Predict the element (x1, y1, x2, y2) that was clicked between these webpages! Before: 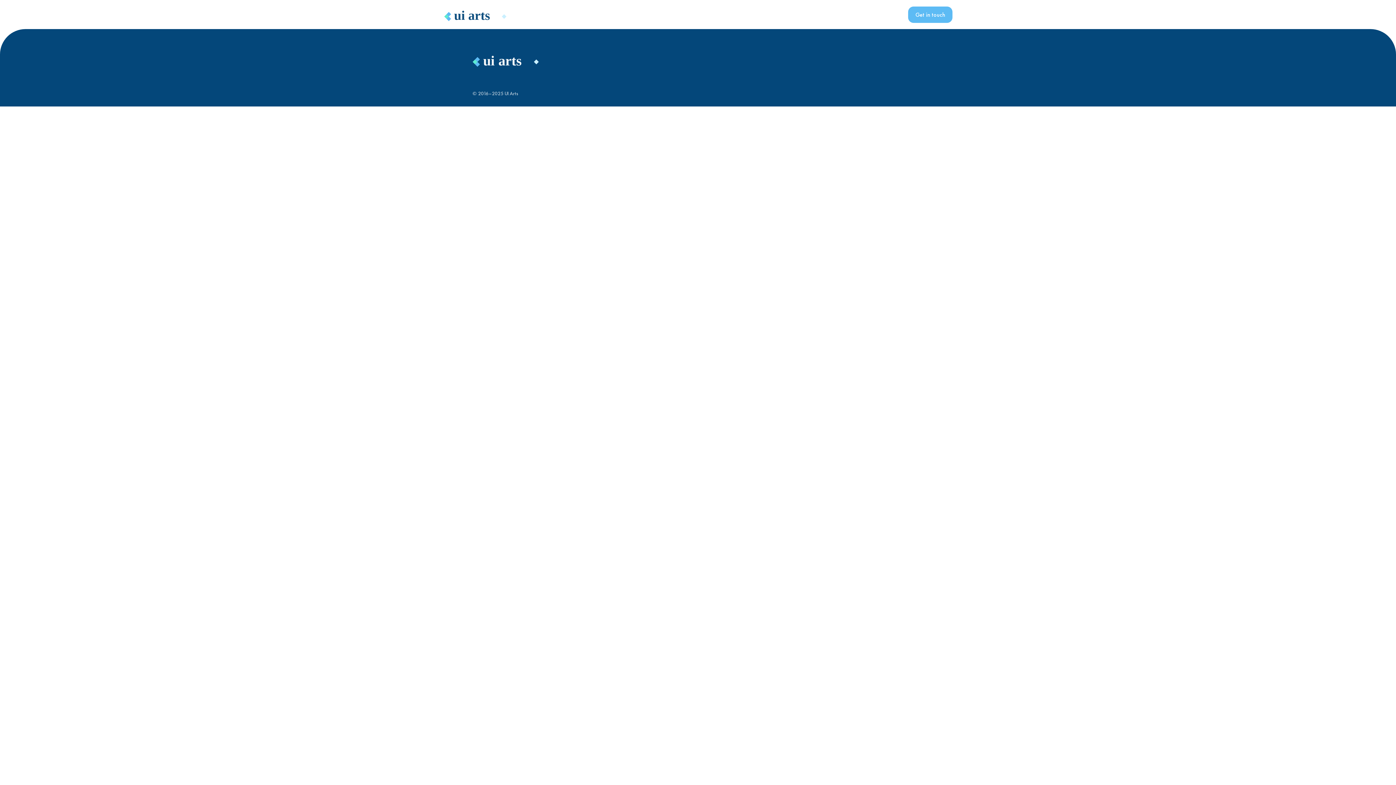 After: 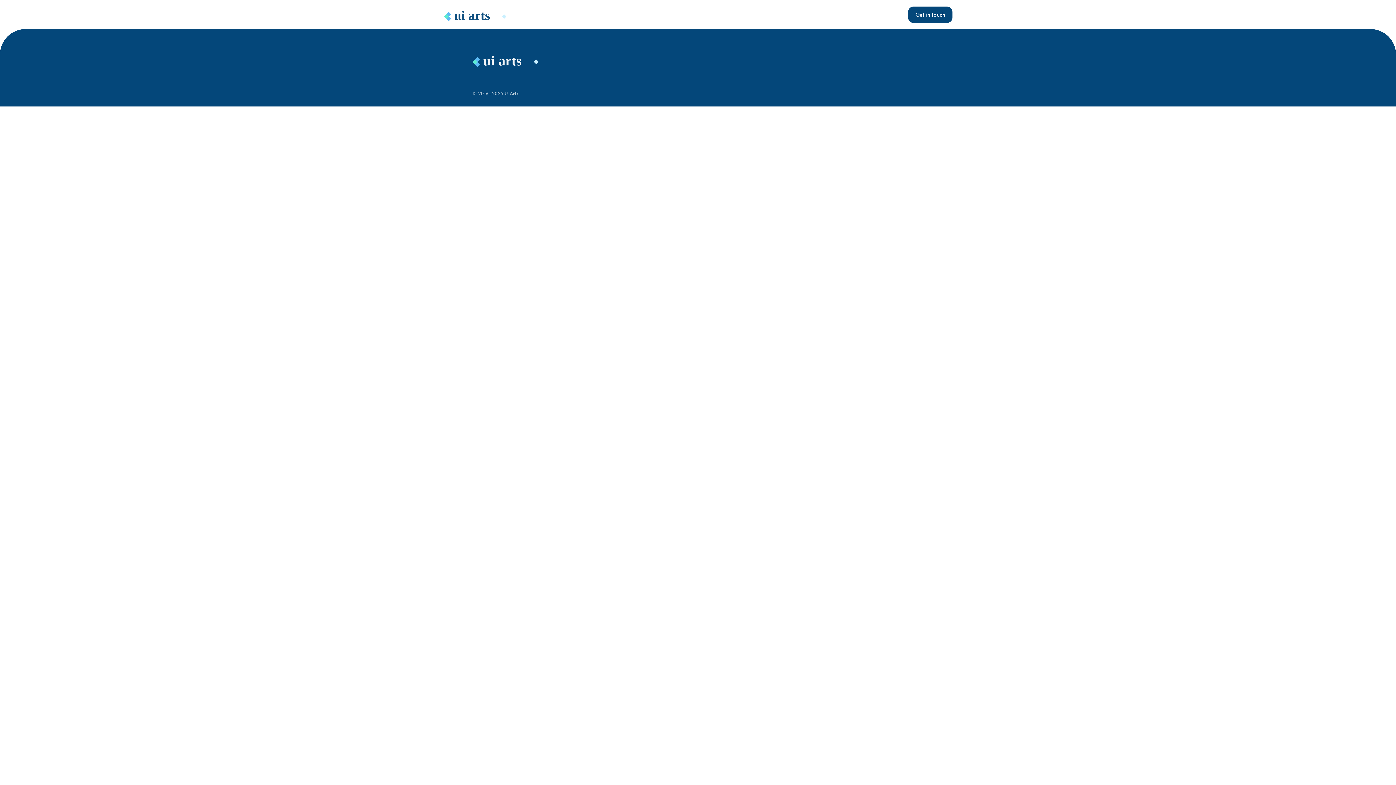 Action: bbox: (908, 6, 952, 22) label: Get in touch